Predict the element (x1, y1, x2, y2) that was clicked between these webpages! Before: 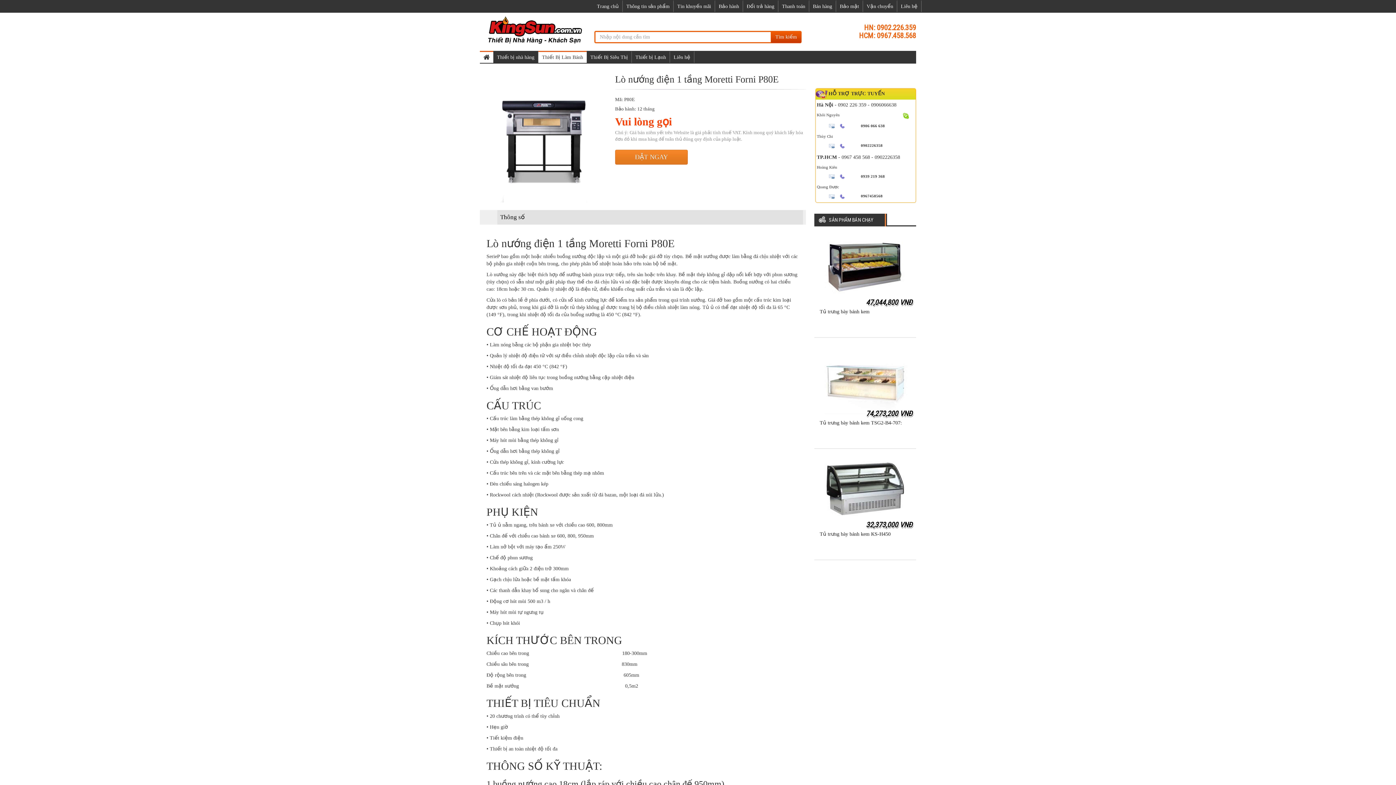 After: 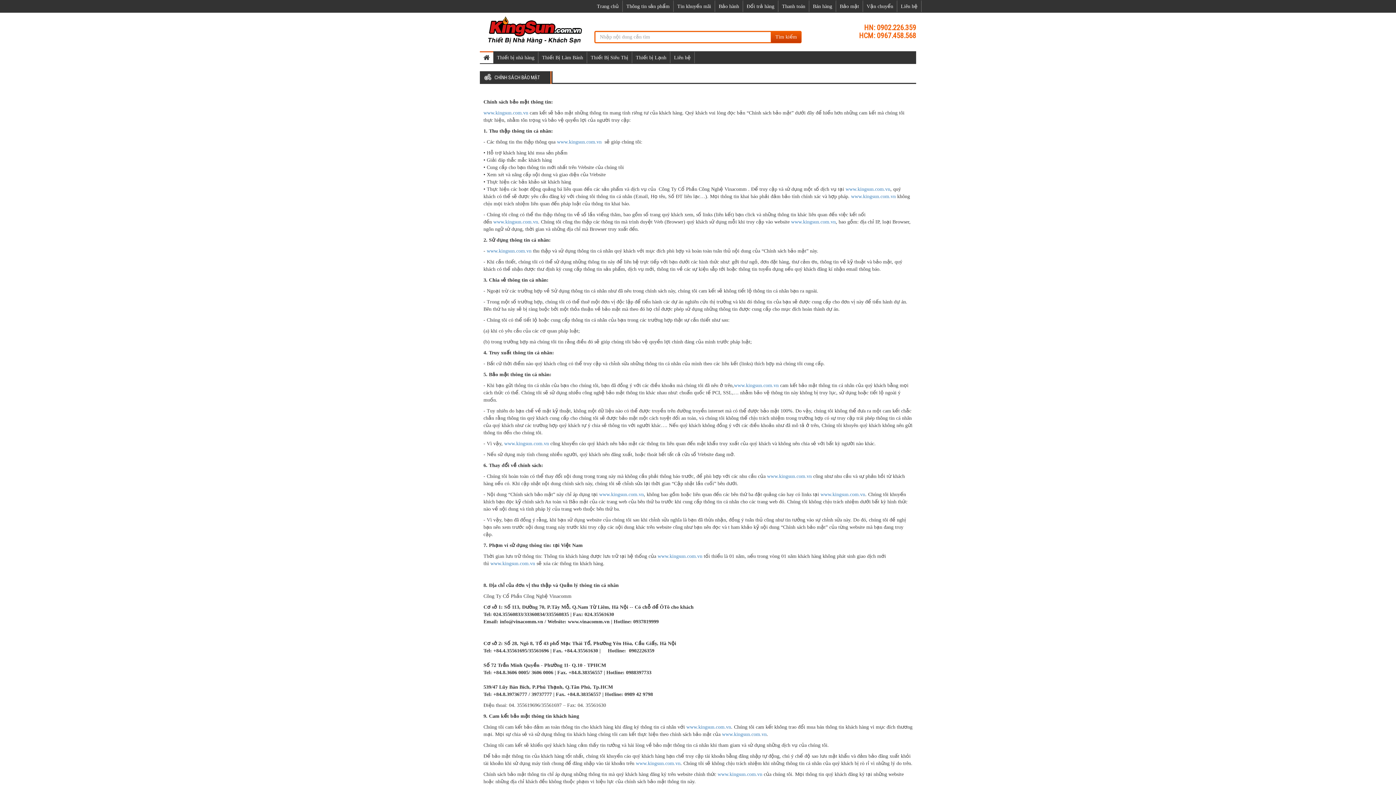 Action: bbox: (836, 0, 863, 12) label: Bảo mật